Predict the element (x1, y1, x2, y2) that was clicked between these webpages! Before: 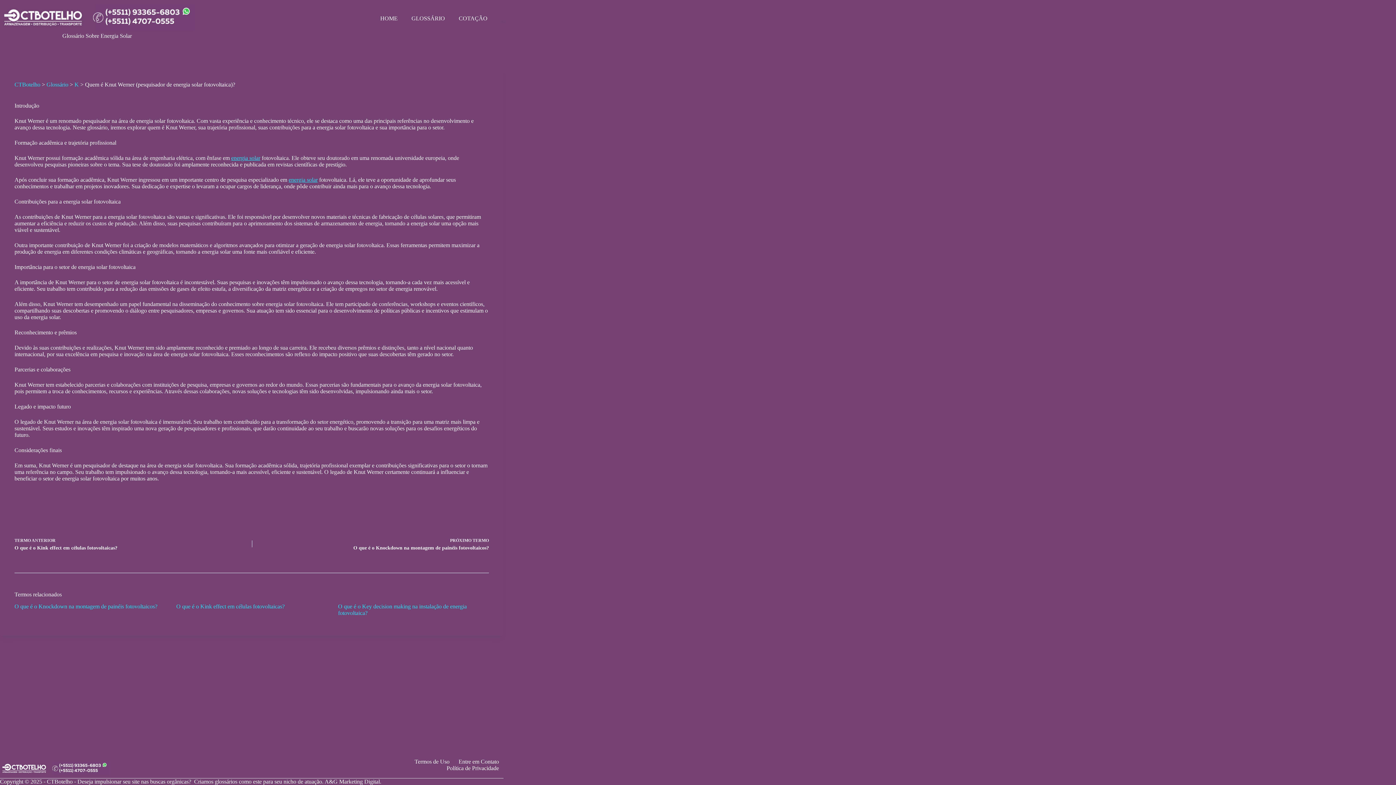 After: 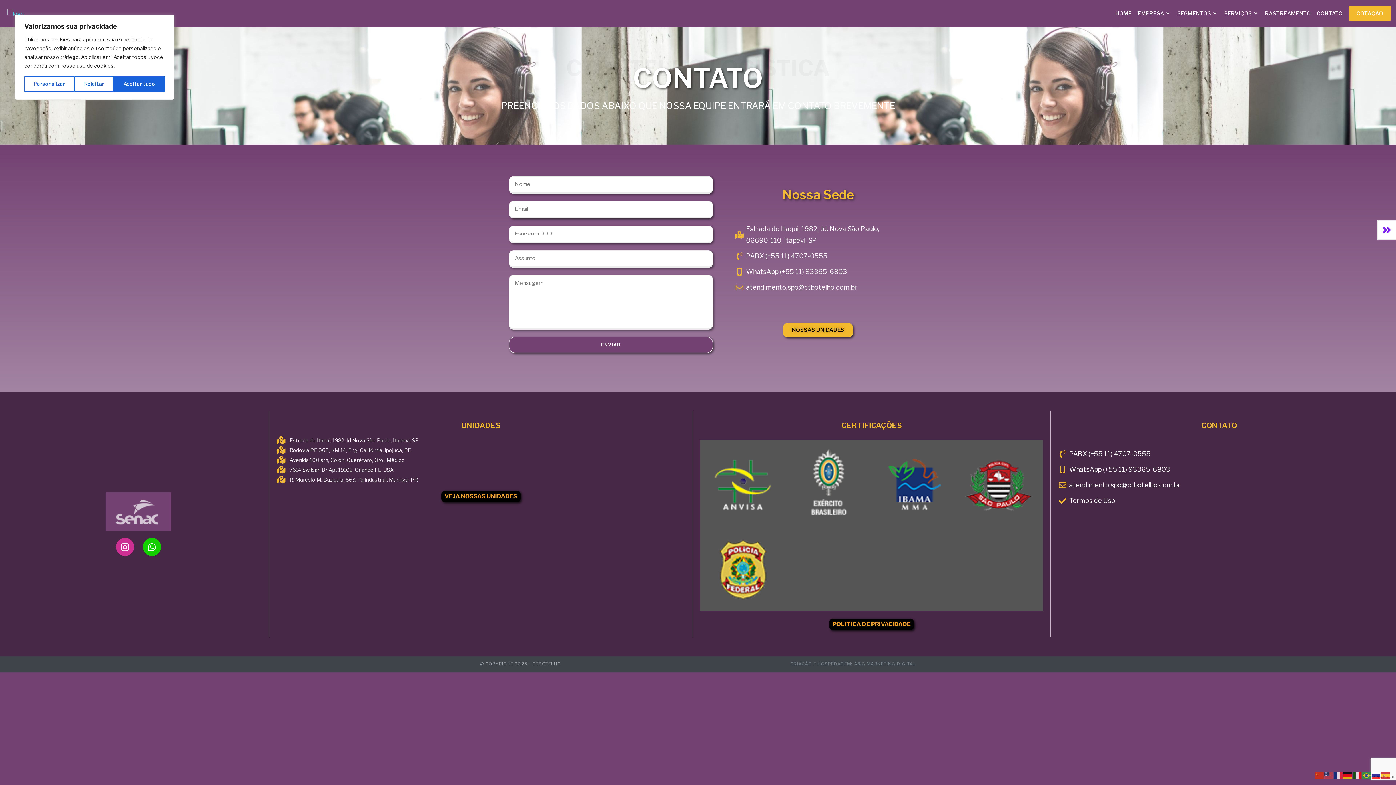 Action: label: Entre em Contato bbox: (454, 759, 503, 765)